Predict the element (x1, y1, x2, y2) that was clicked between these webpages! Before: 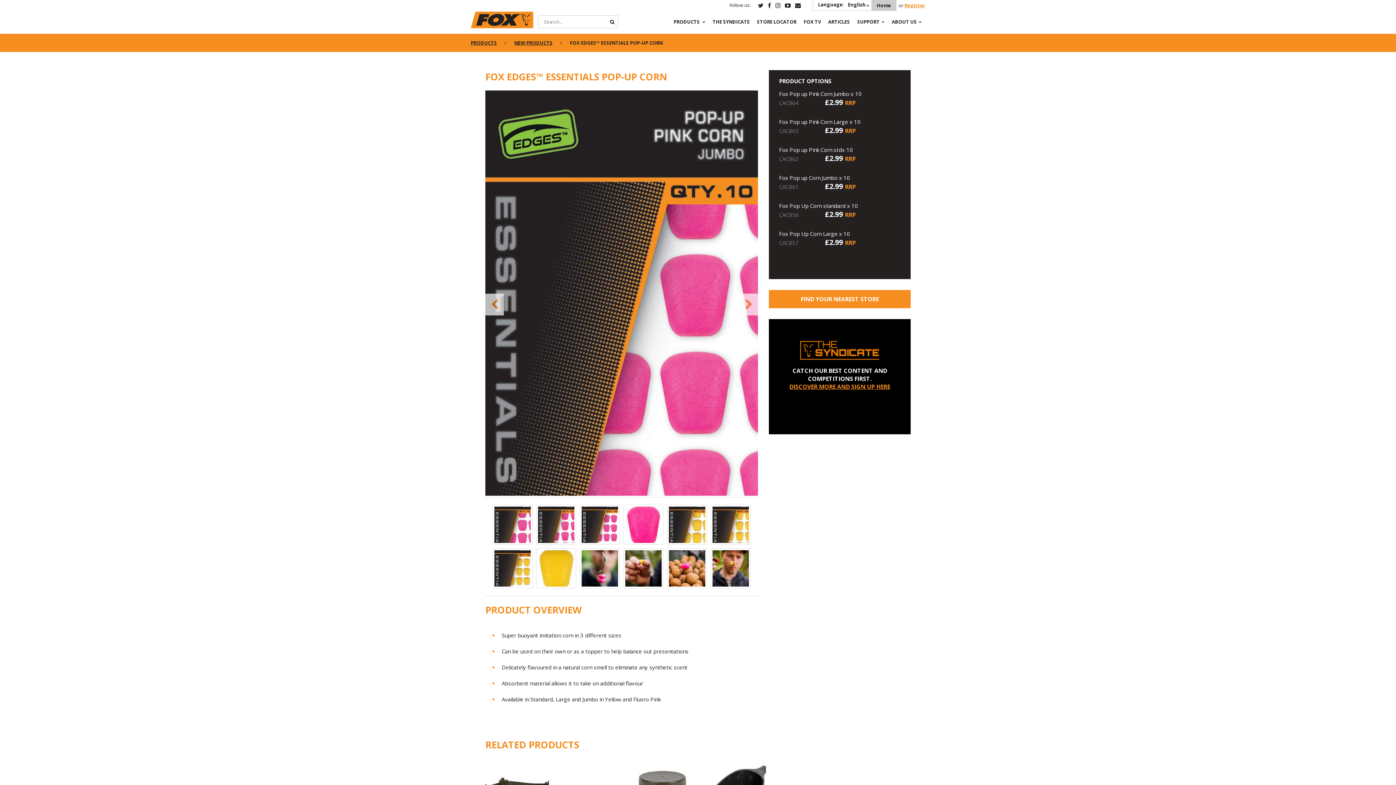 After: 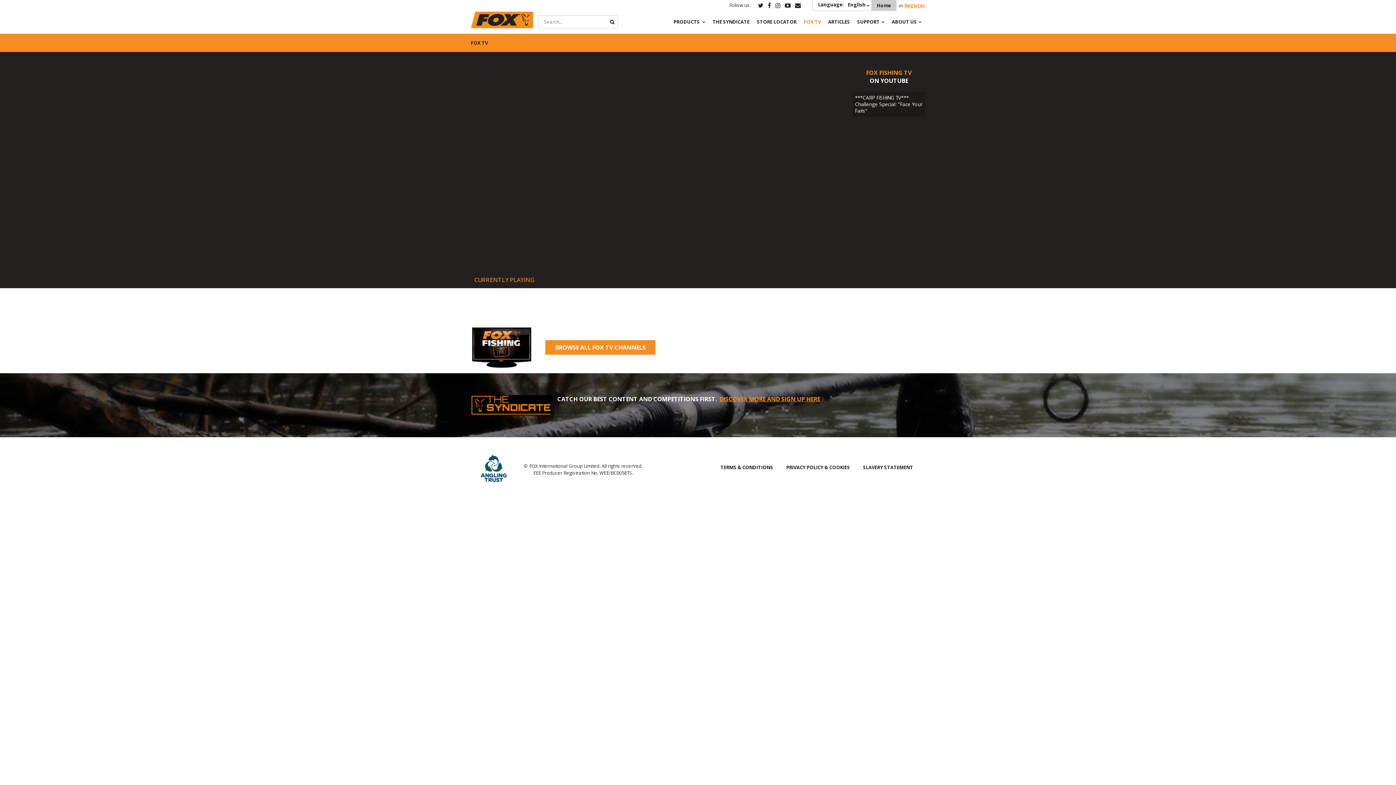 Action: bbox: (804, 15, 821, 33) label: FOX TV